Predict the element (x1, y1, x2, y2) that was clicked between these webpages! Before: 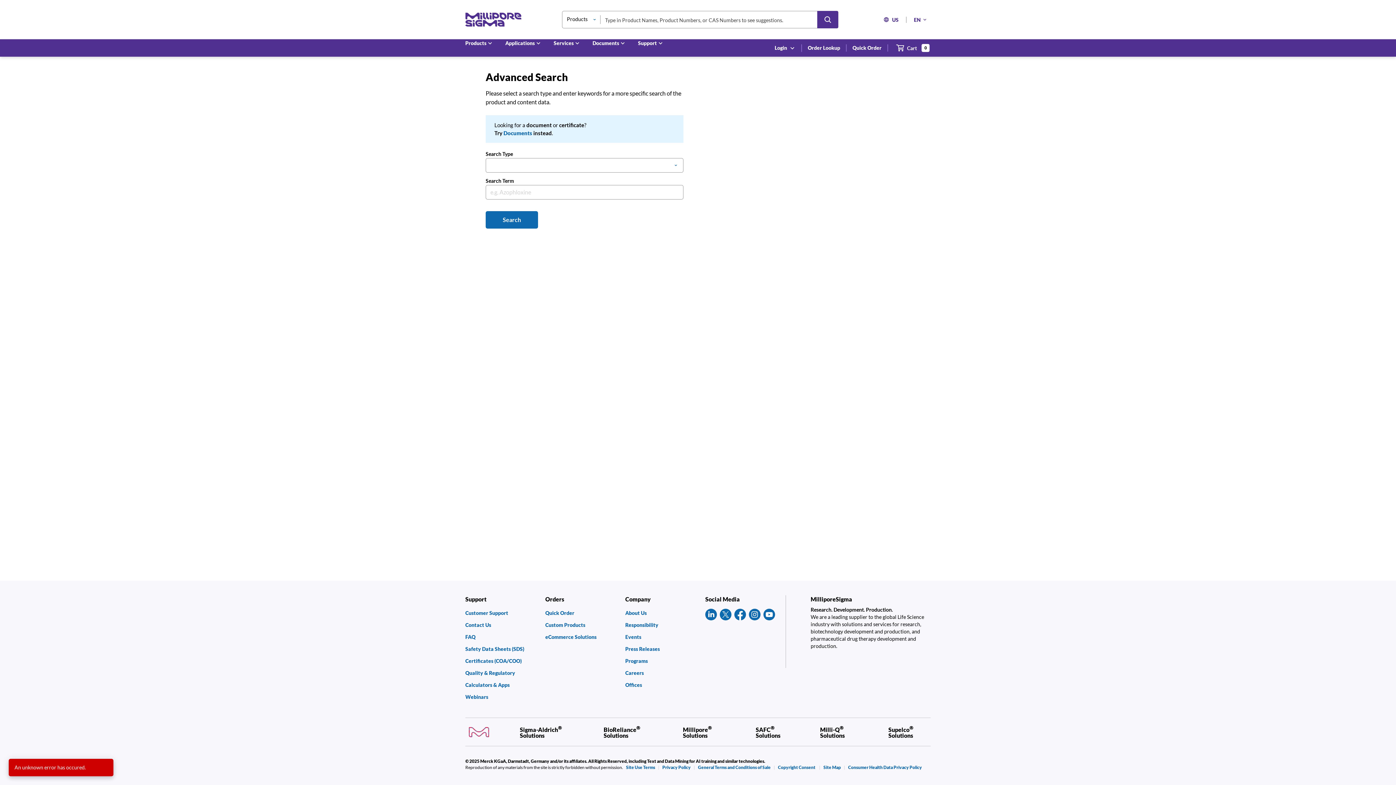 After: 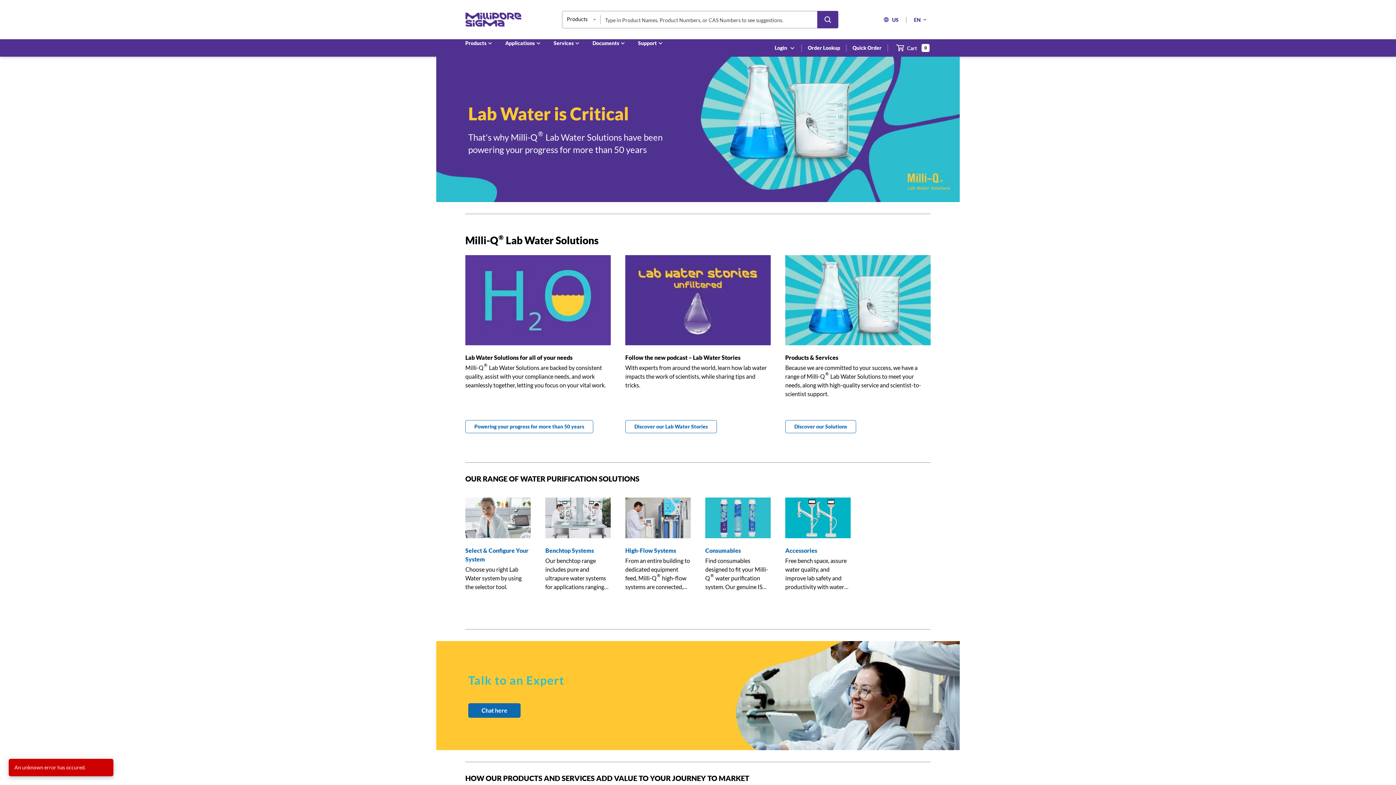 Action: label: Milli-Q® Solutions bbox: (820, 725, 861, 738)